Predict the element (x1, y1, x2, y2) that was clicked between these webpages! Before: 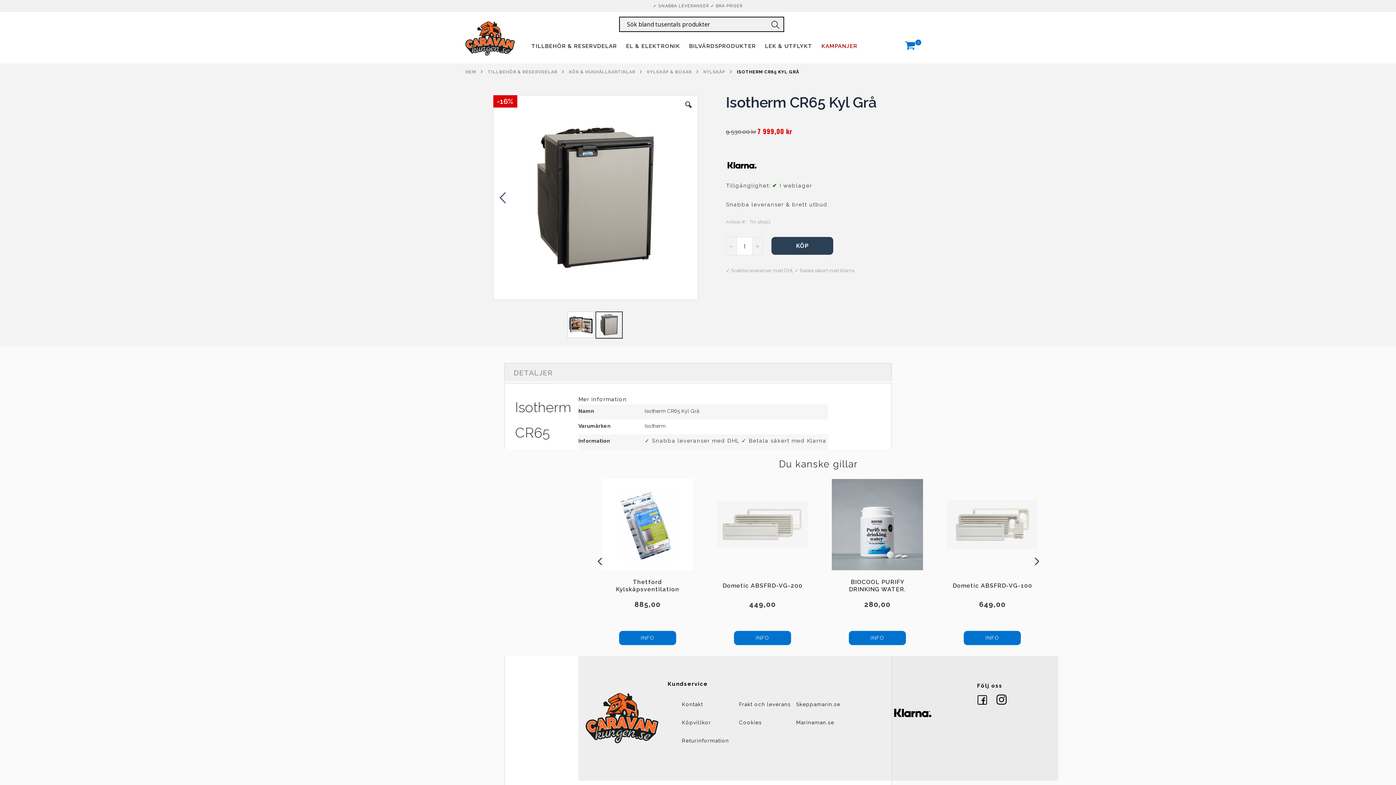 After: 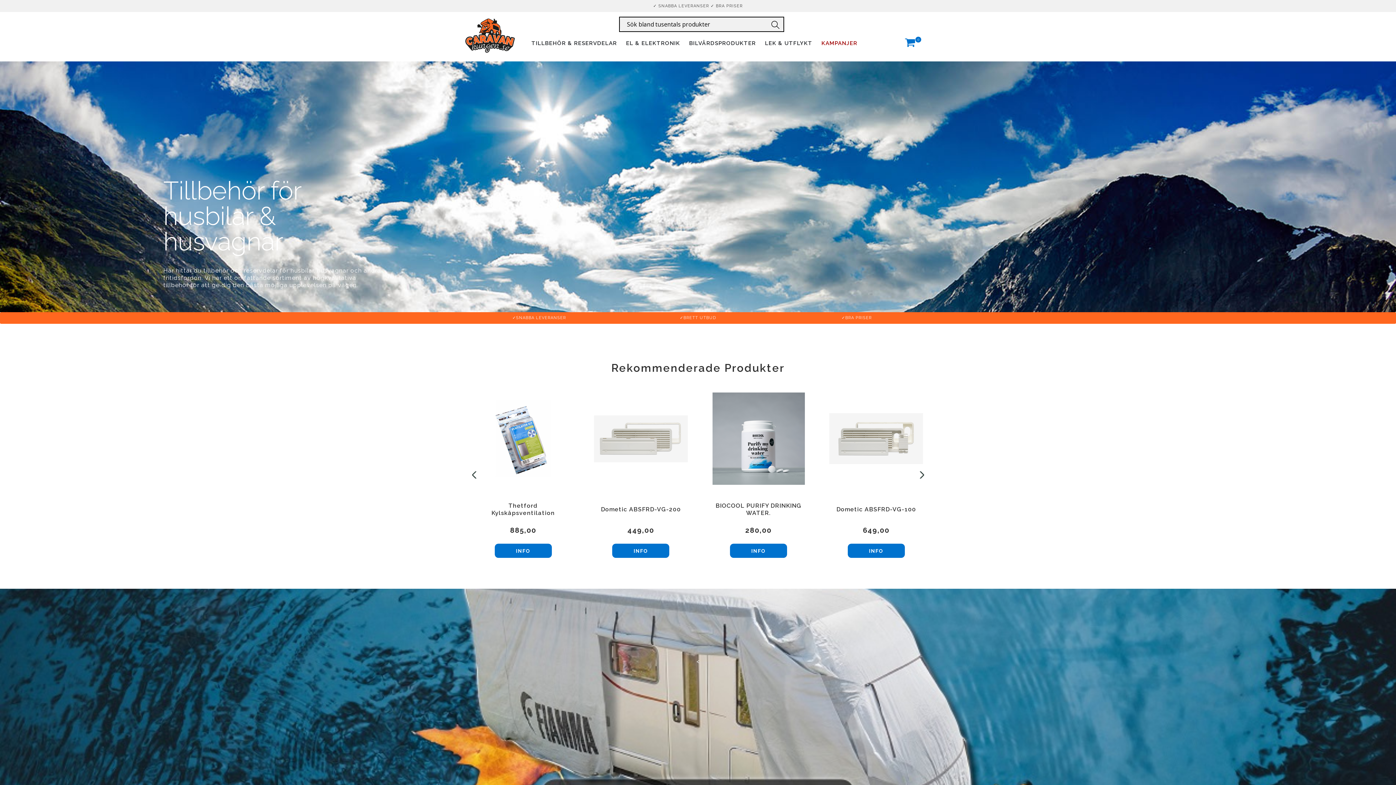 Action: bbox: (585, 693, 654, 743)